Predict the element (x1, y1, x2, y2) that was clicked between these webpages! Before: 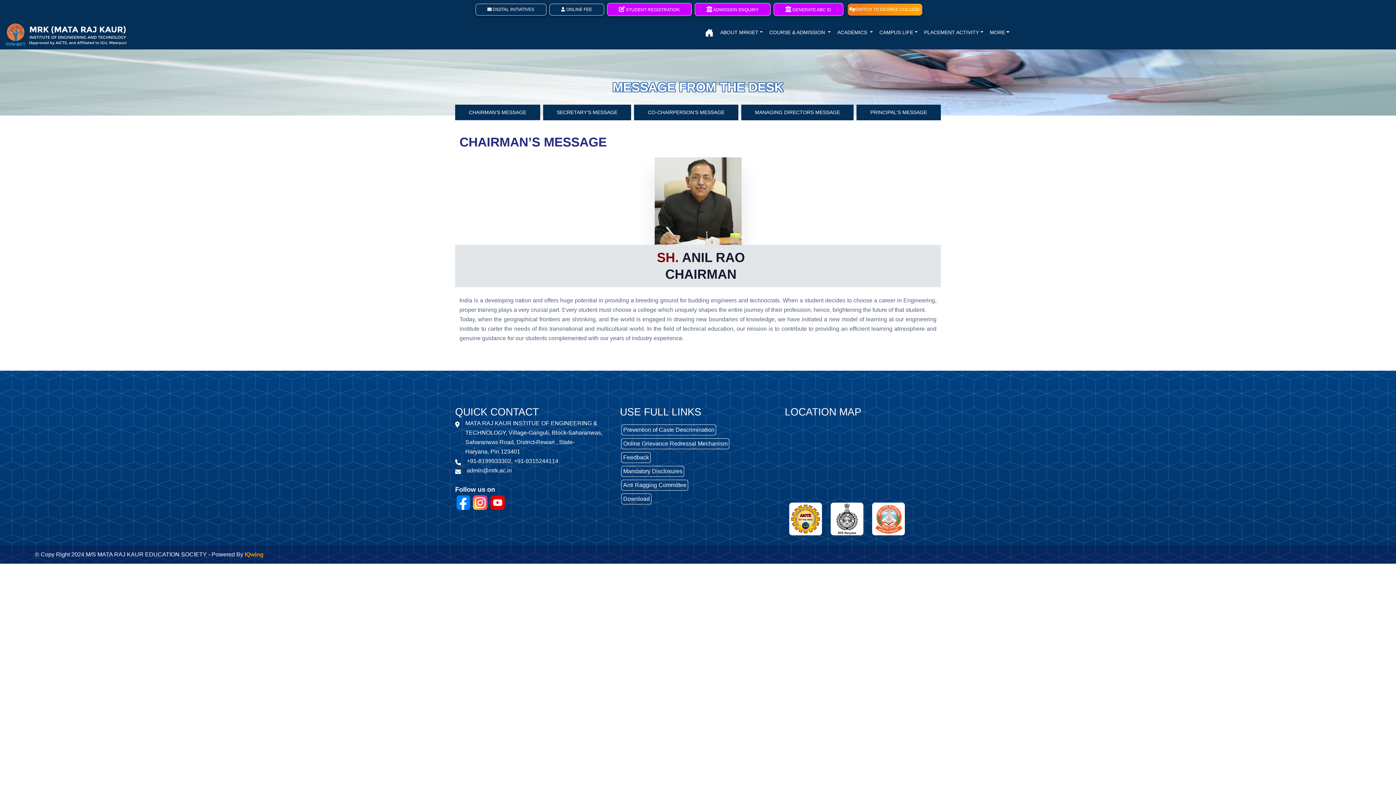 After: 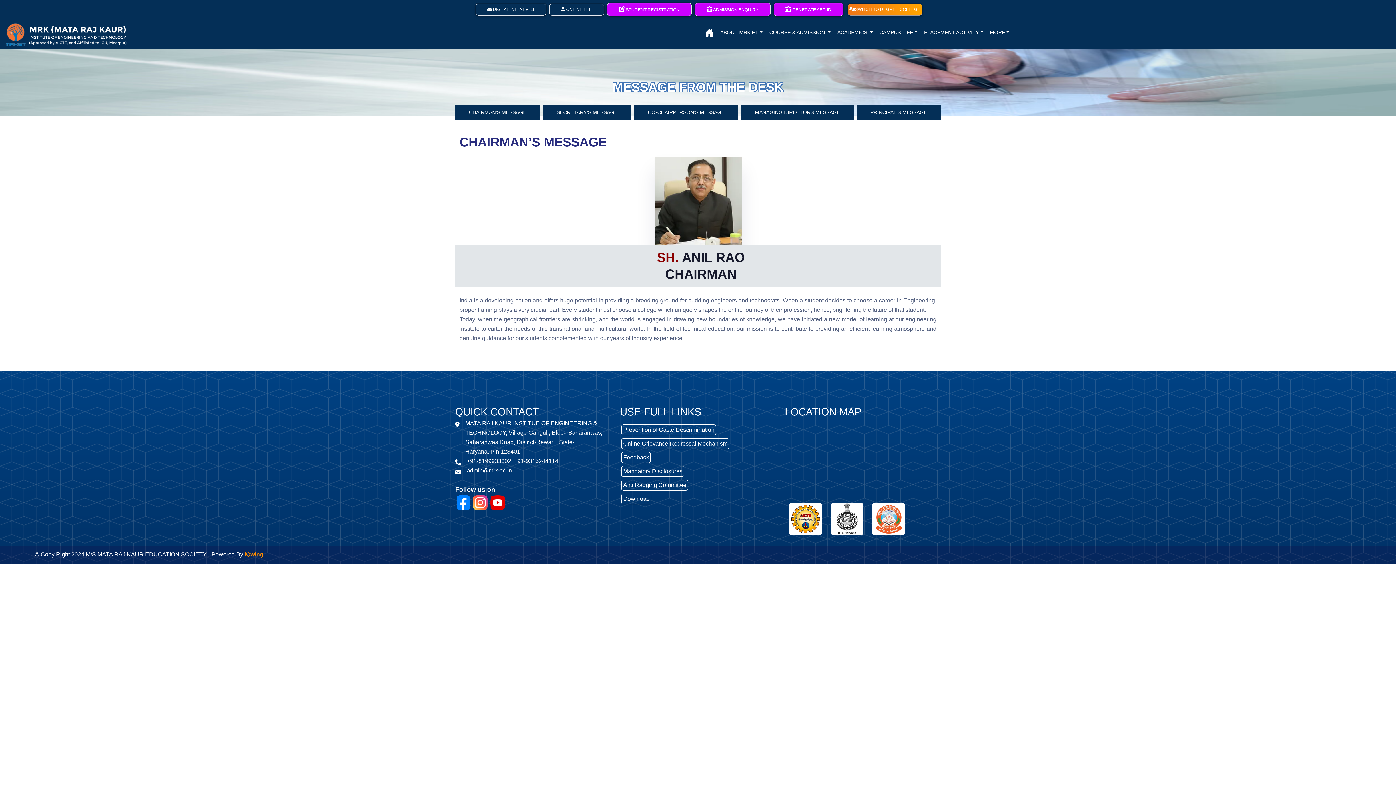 Action: label: Mandatory Disclosures bbox: (621, 466, 684, 477)